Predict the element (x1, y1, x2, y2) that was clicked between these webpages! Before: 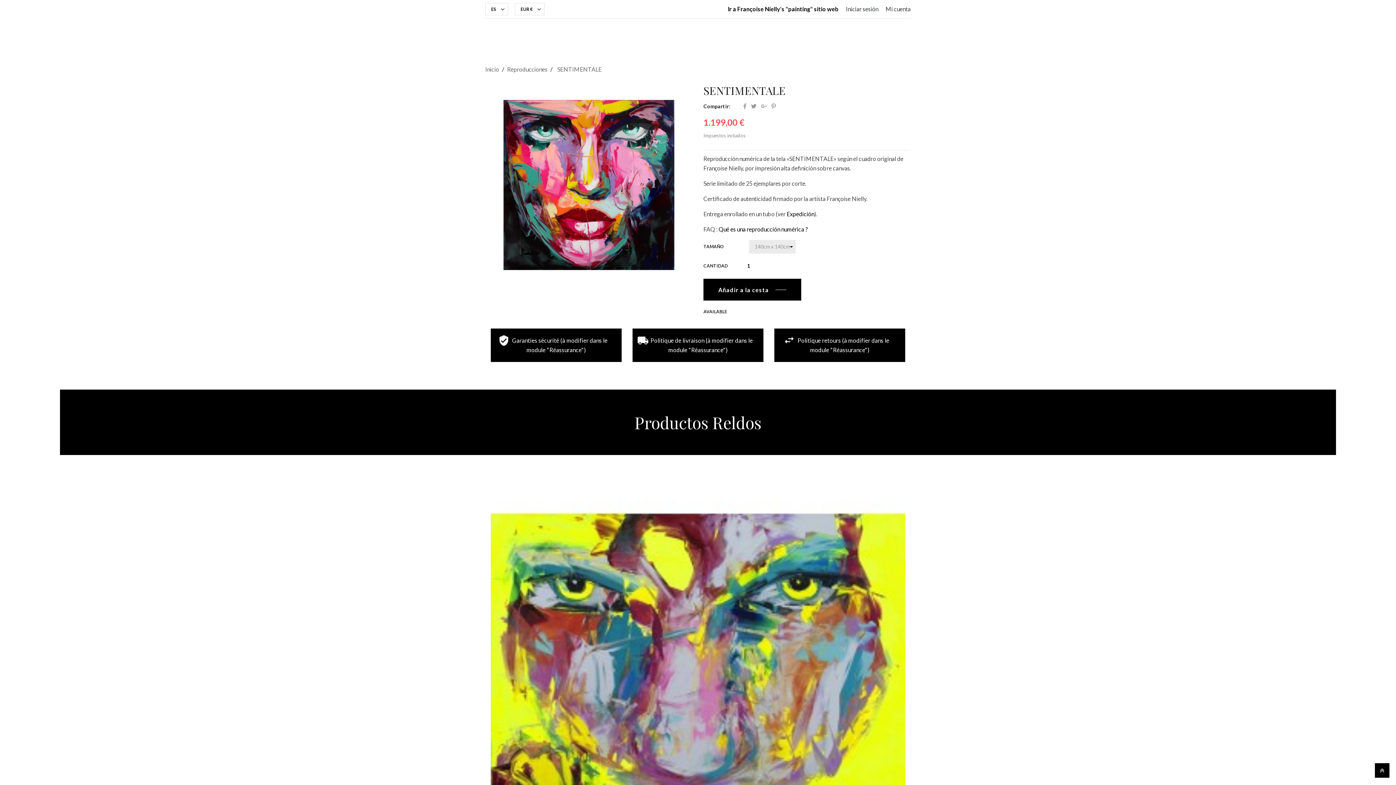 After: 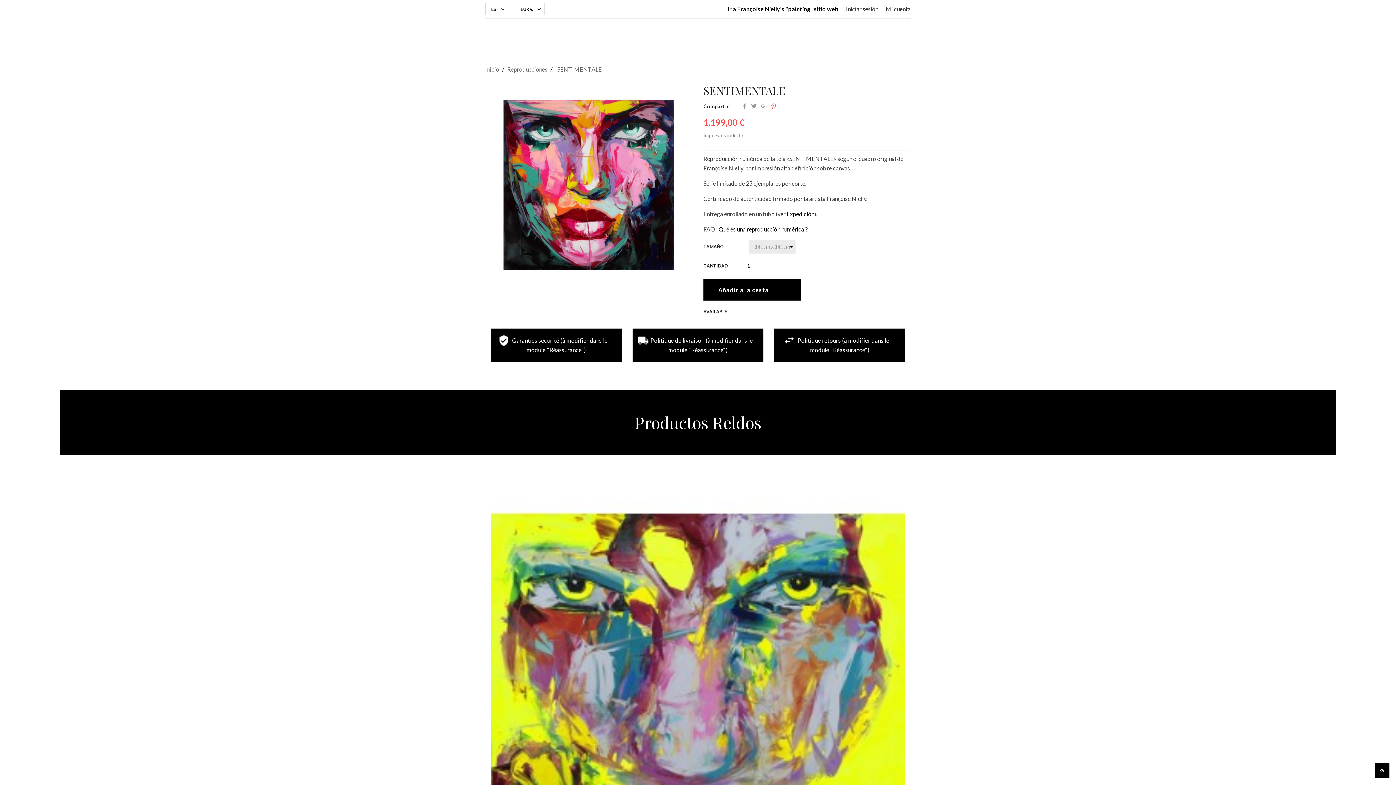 Action: label: Pinterest bbox: (771, 102, 776, 110)